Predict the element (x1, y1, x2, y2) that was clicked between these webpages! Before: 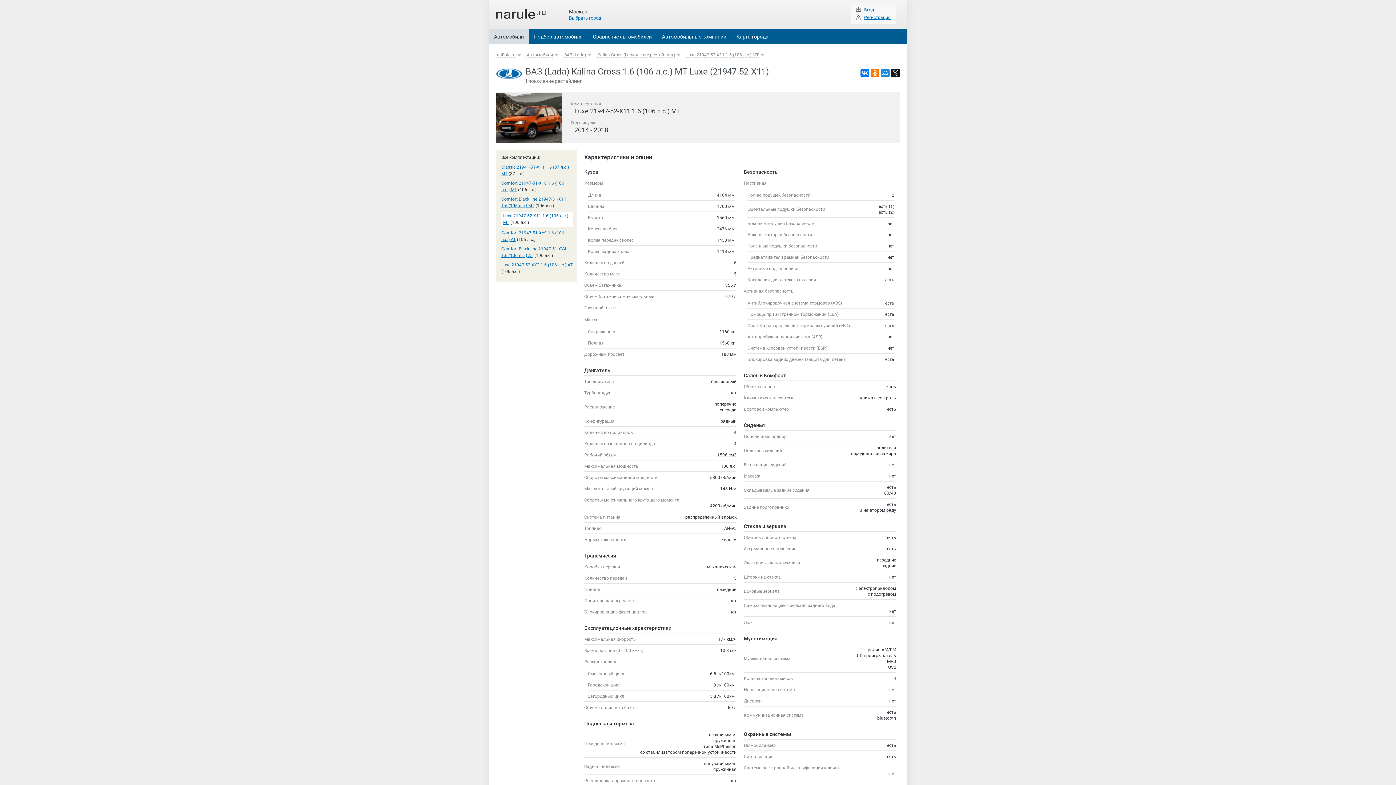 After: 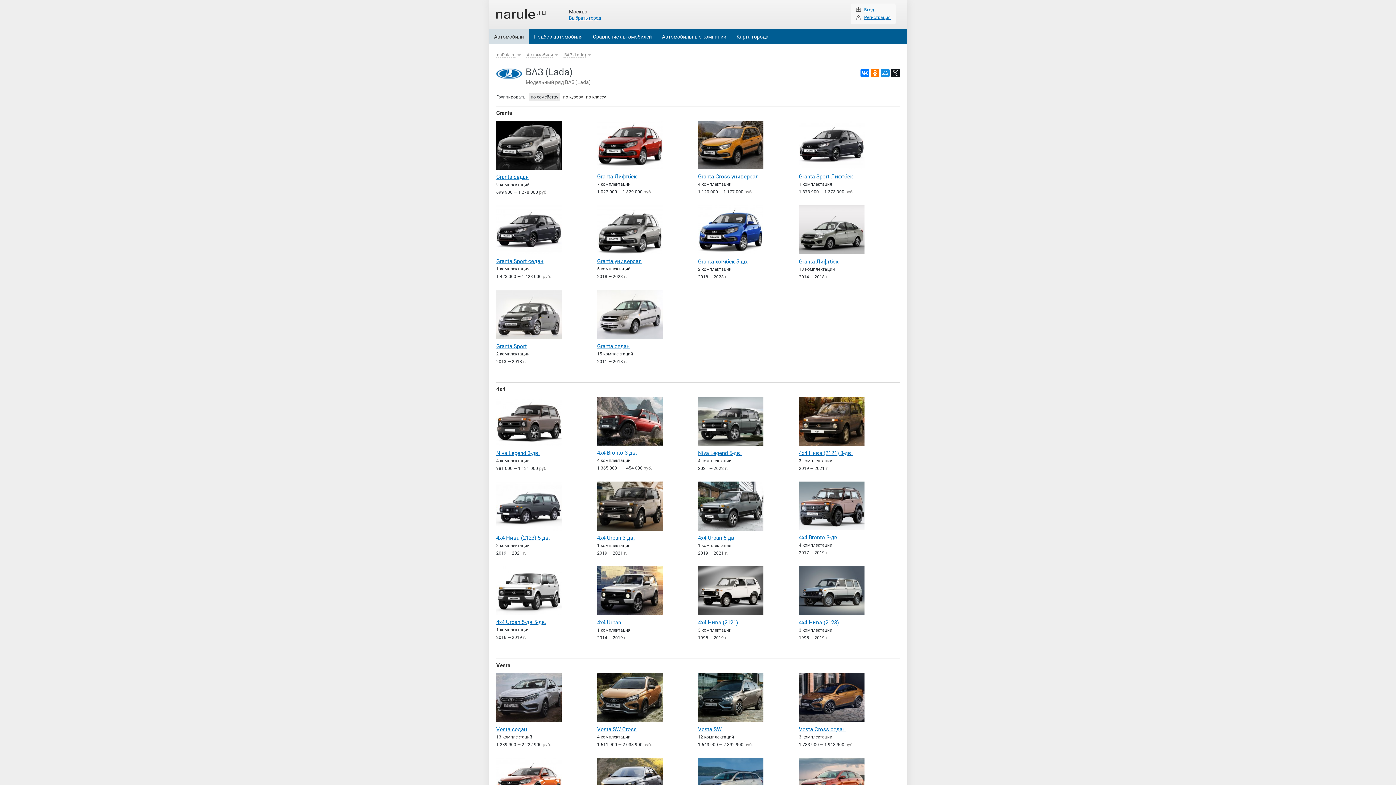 Action: bbox: (563, 52, 586, 57) label: ВАЗ (Lada)